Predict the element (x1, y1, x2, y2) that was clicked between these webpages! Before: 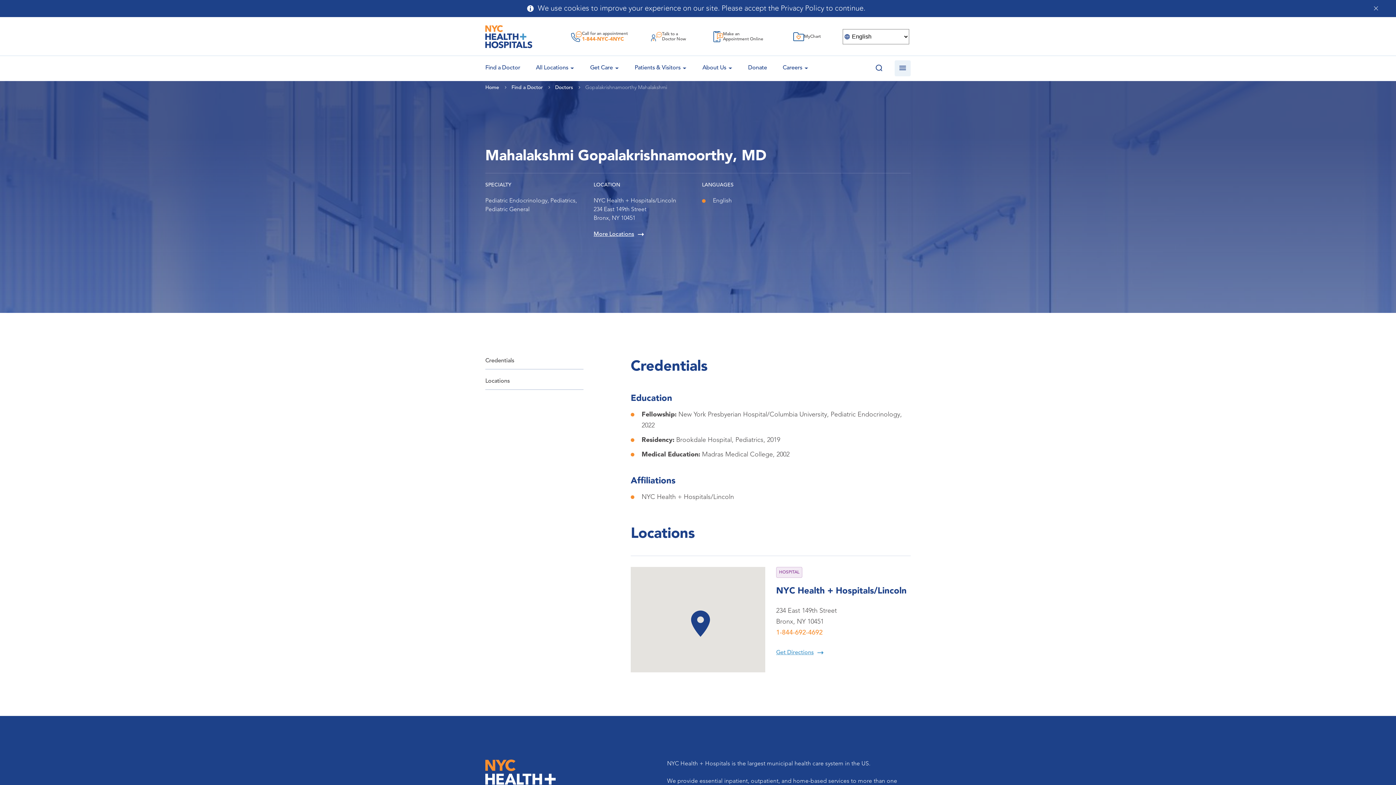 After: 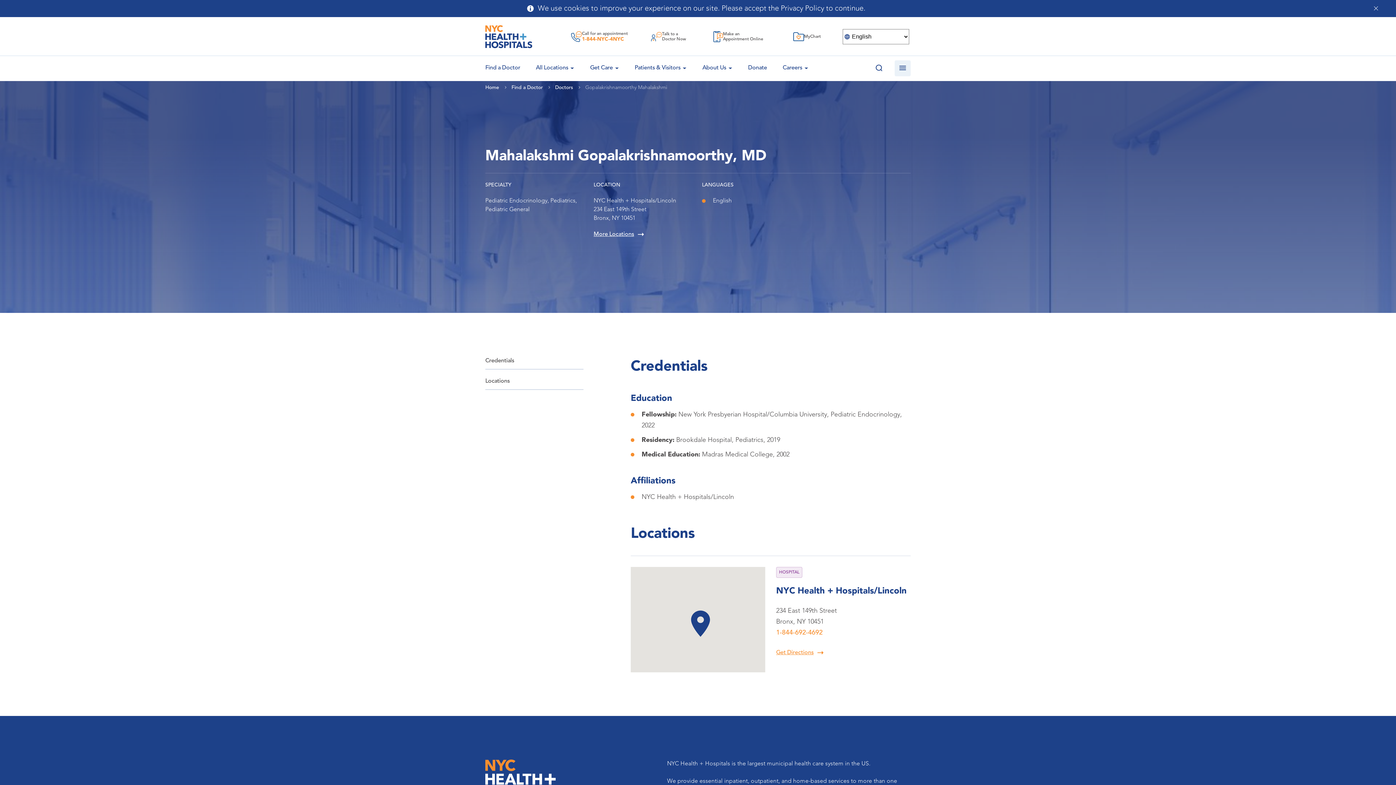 Action: label: Get Directions bbox: (776, 648, 824, 657)